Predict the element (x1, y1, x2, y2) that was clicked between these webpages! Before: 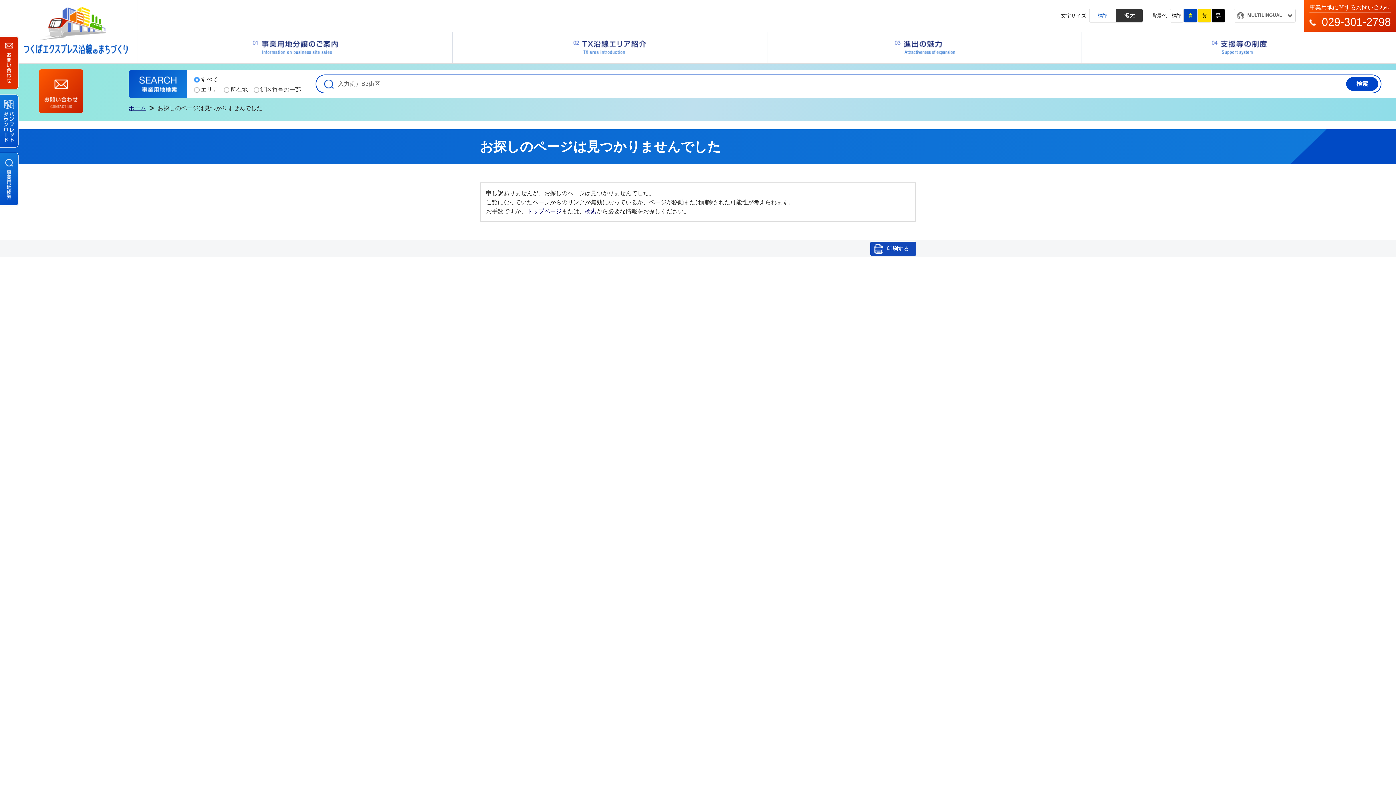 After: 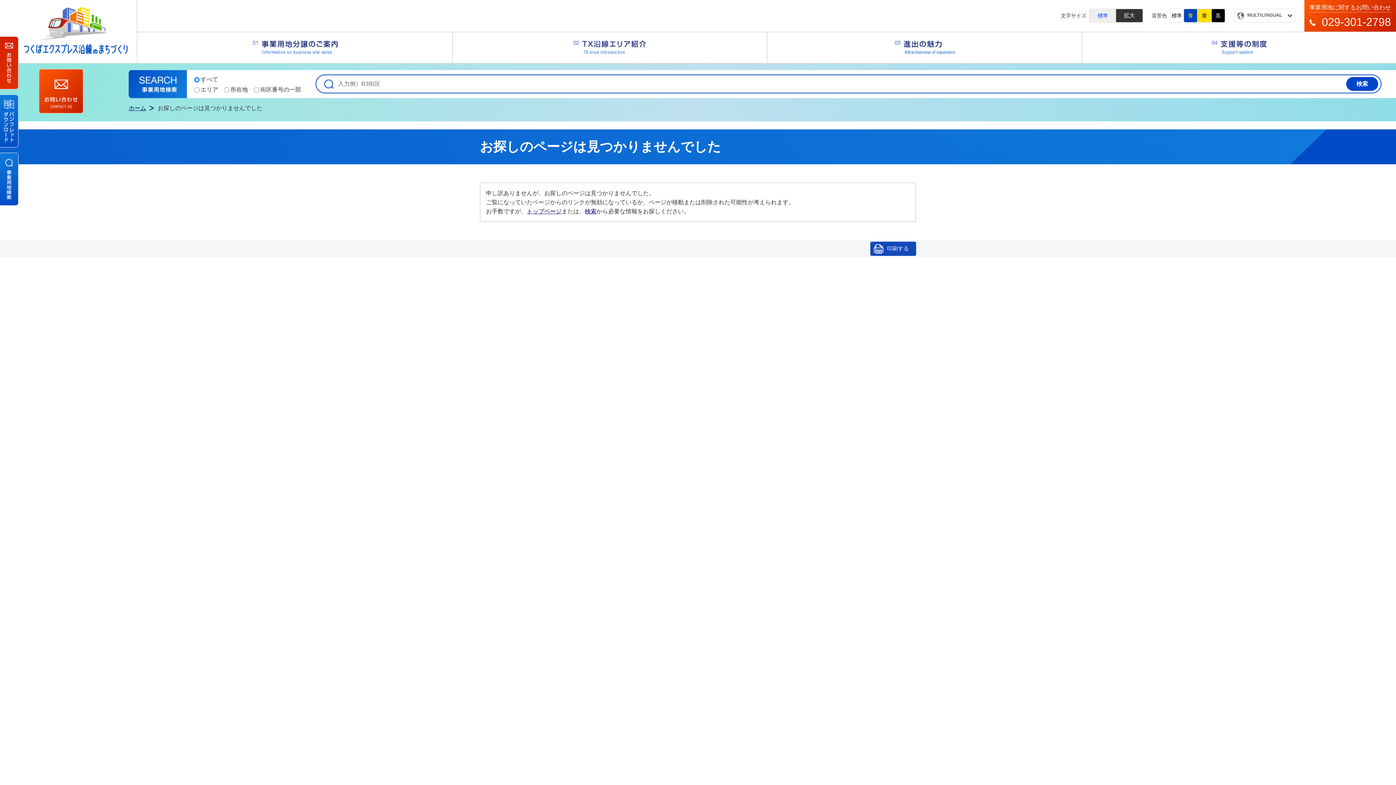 Action: label: 標準 bbox: (1089, 8, 1116, 22)